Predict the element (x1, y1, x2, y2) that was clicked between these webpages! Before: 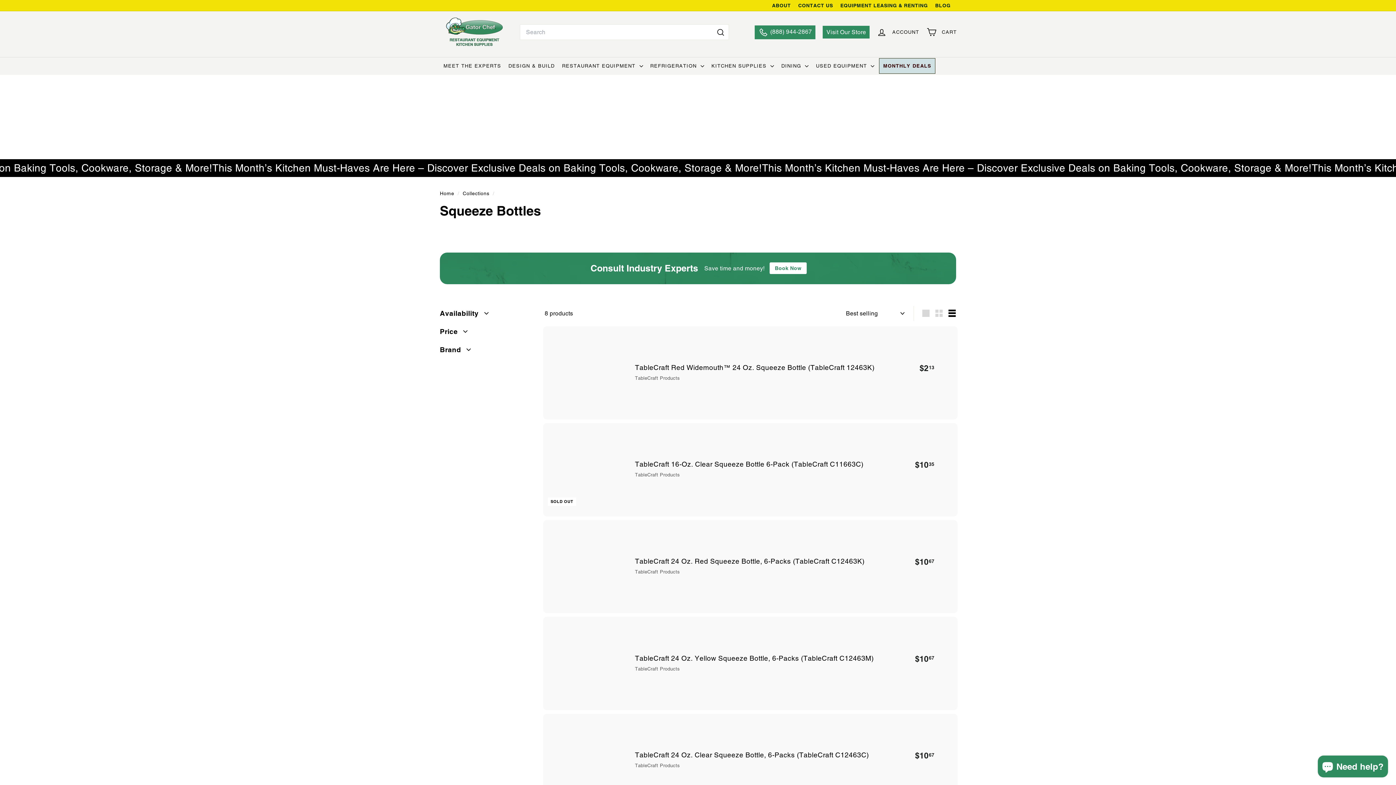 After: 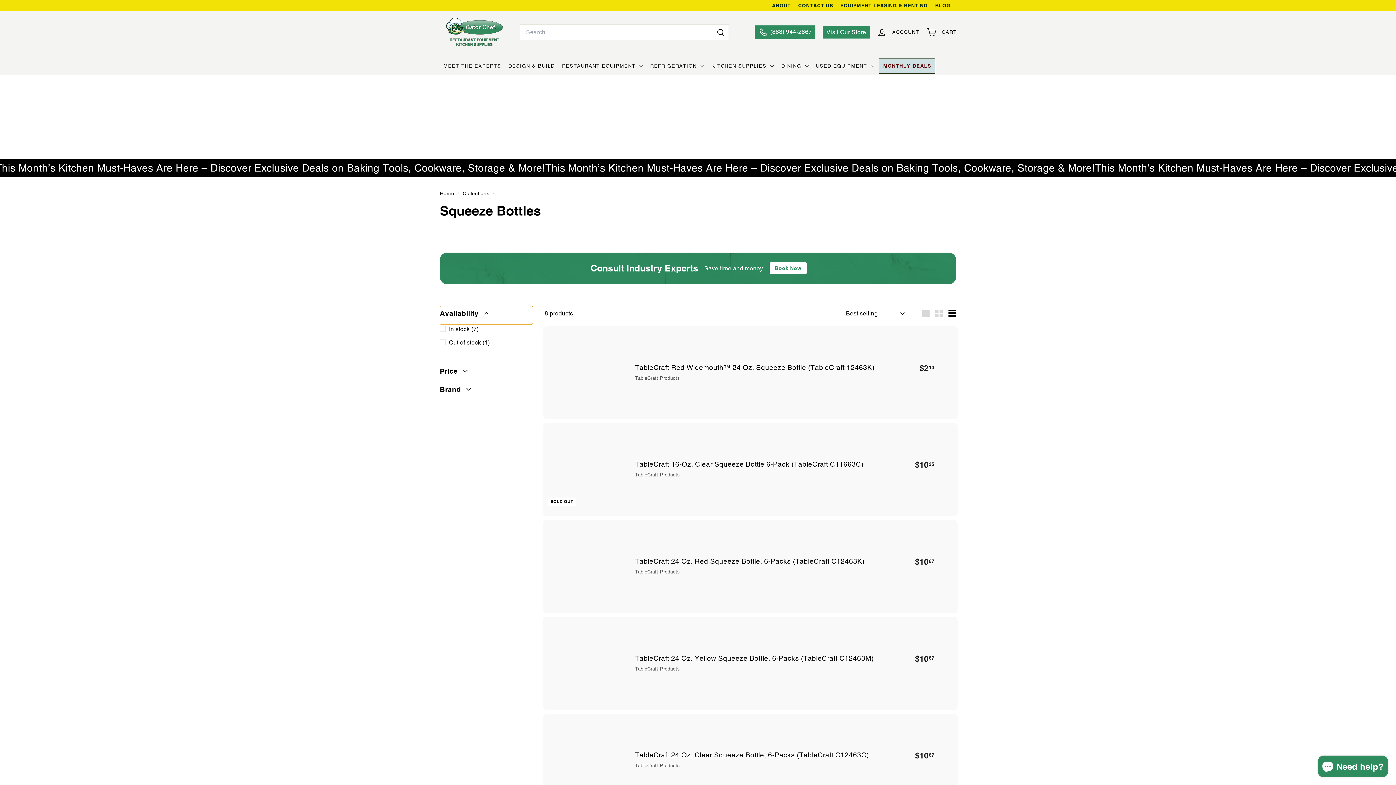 Action: label: Availability bbox: (440, 306, 533, 324)